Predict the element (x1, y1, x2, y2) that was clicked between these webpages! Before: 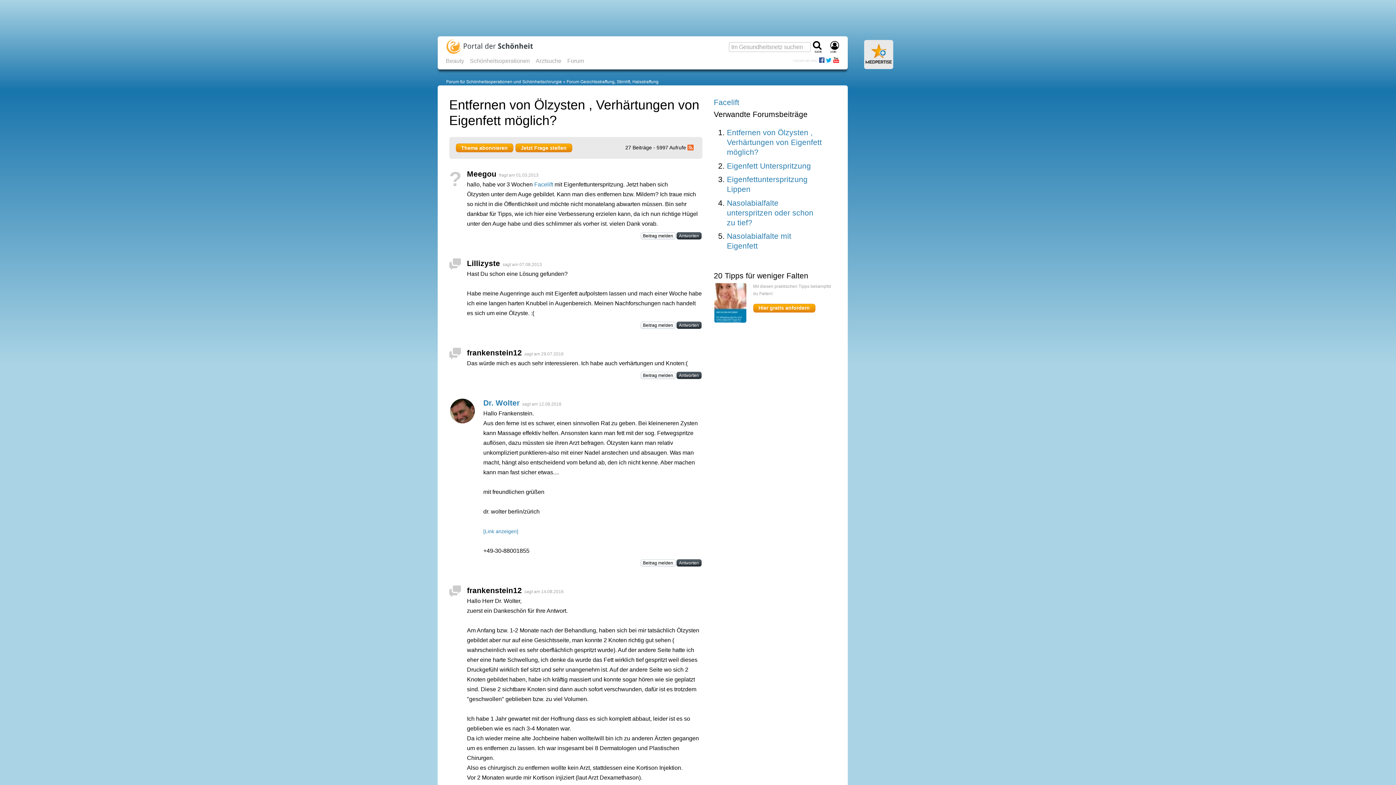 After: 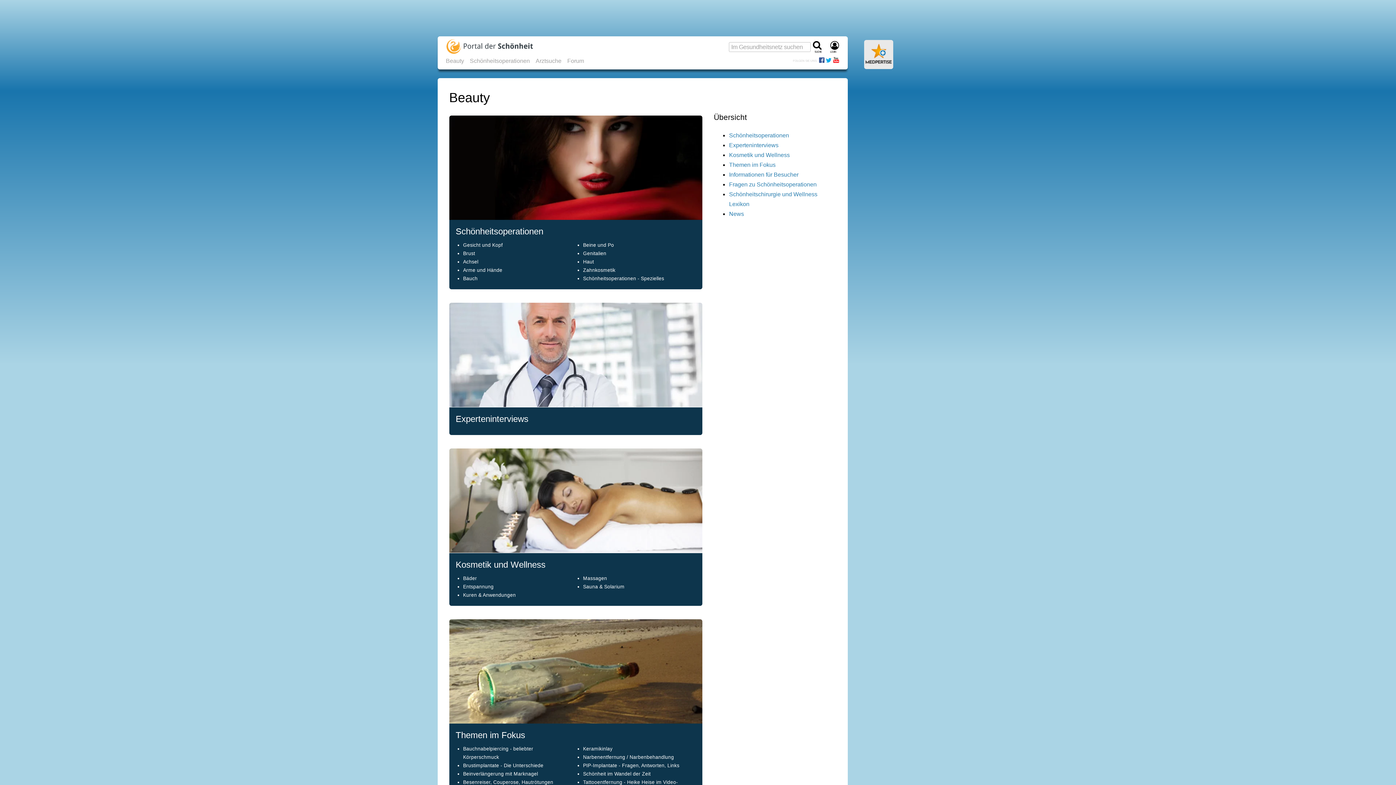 Action: label: Beauty bbox: (443, 54, 467, 67)